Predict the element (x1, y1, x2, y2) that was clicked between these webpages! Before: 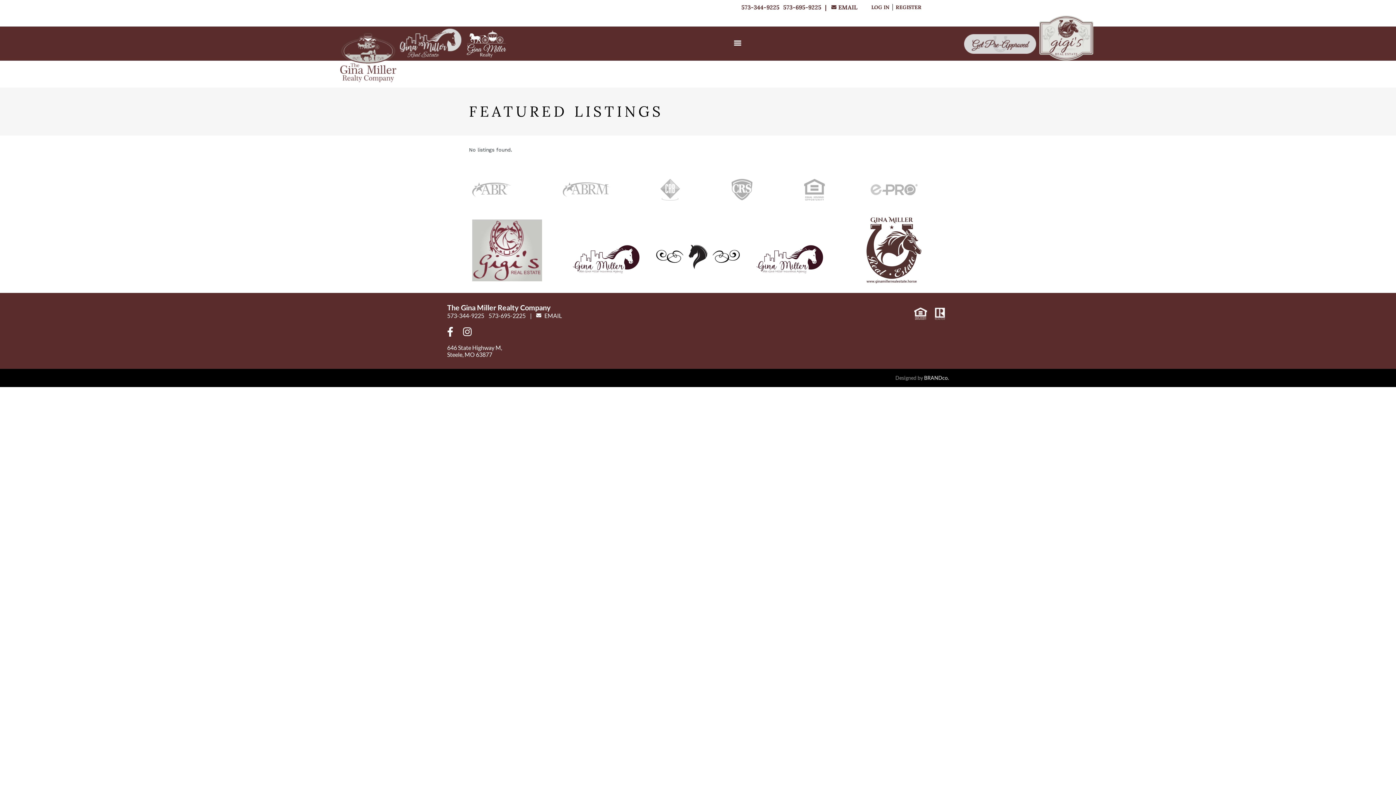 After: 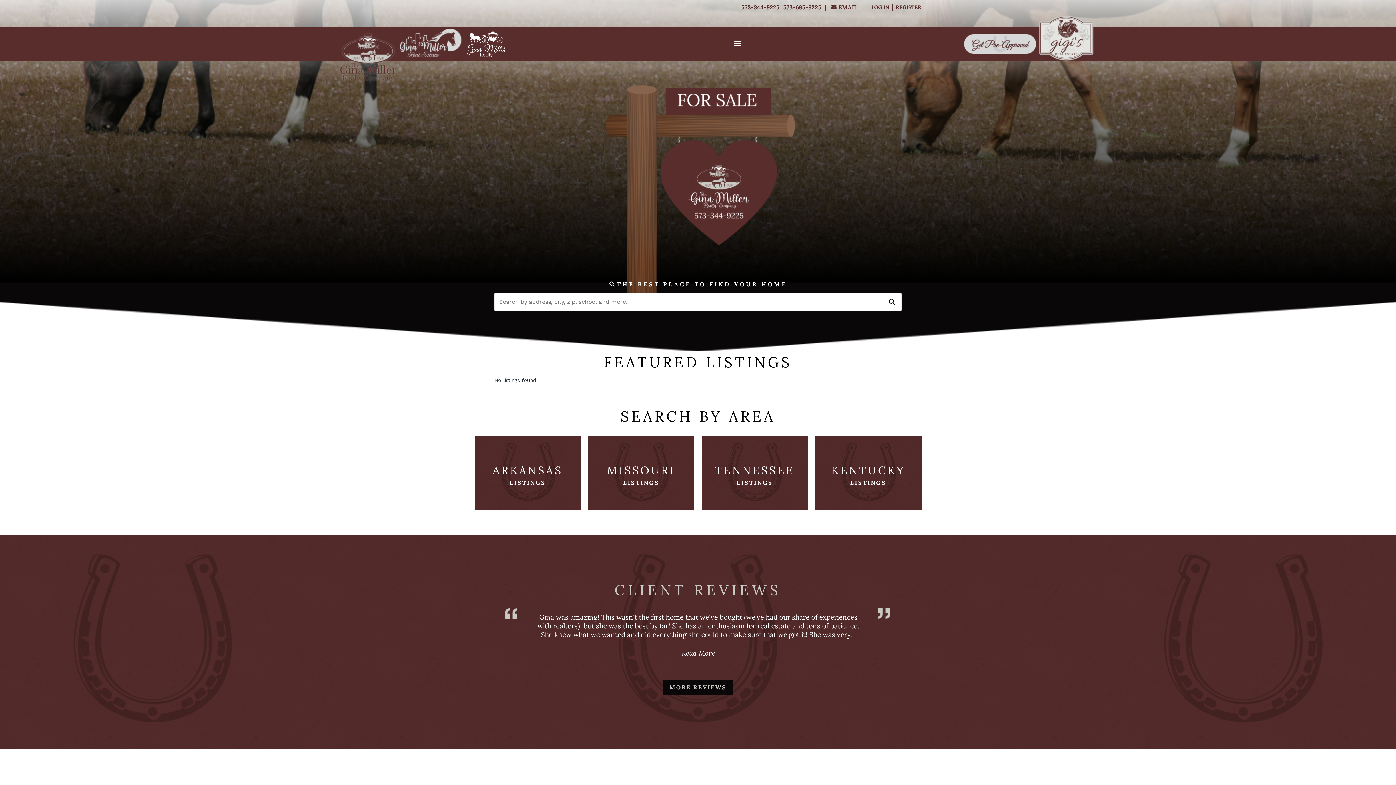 Action: bbox: (461, 28, 511, 59)